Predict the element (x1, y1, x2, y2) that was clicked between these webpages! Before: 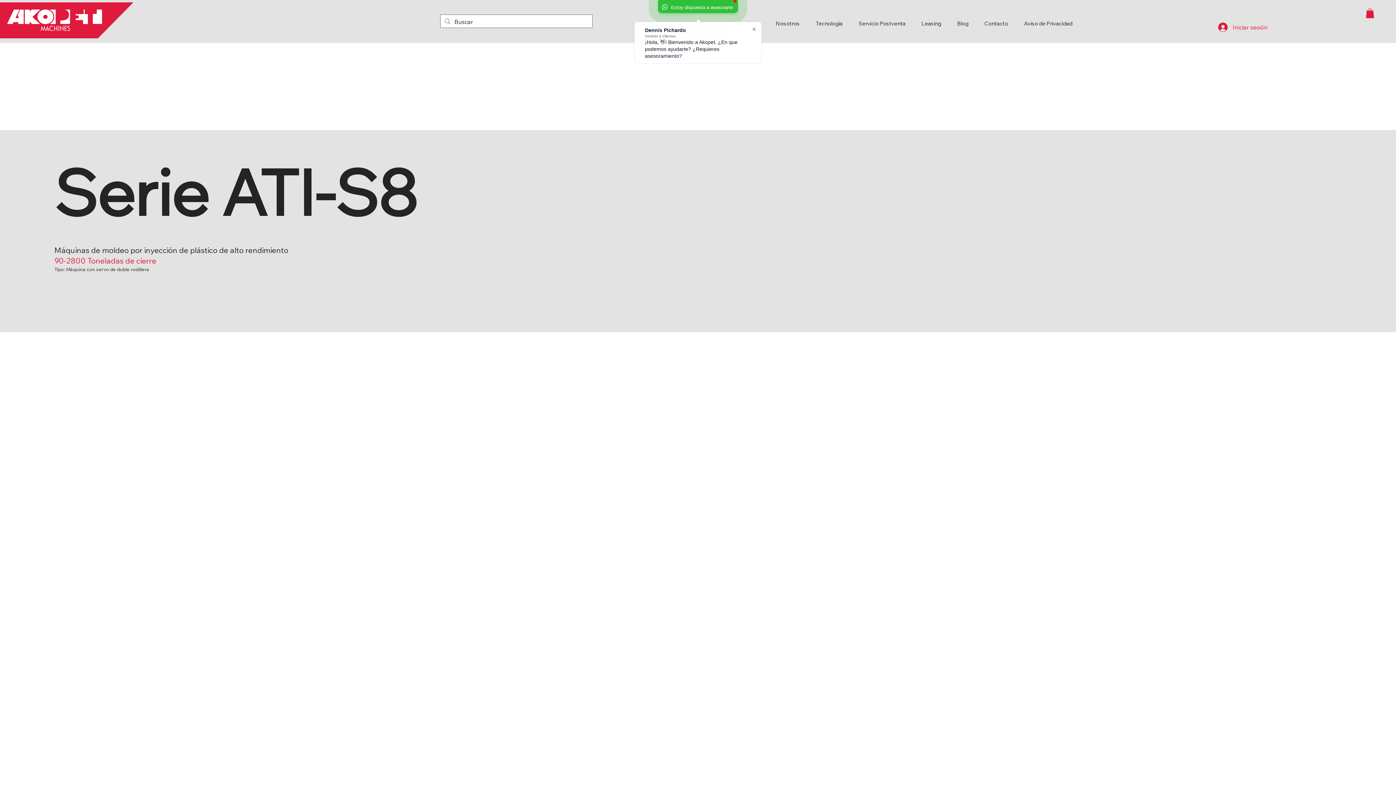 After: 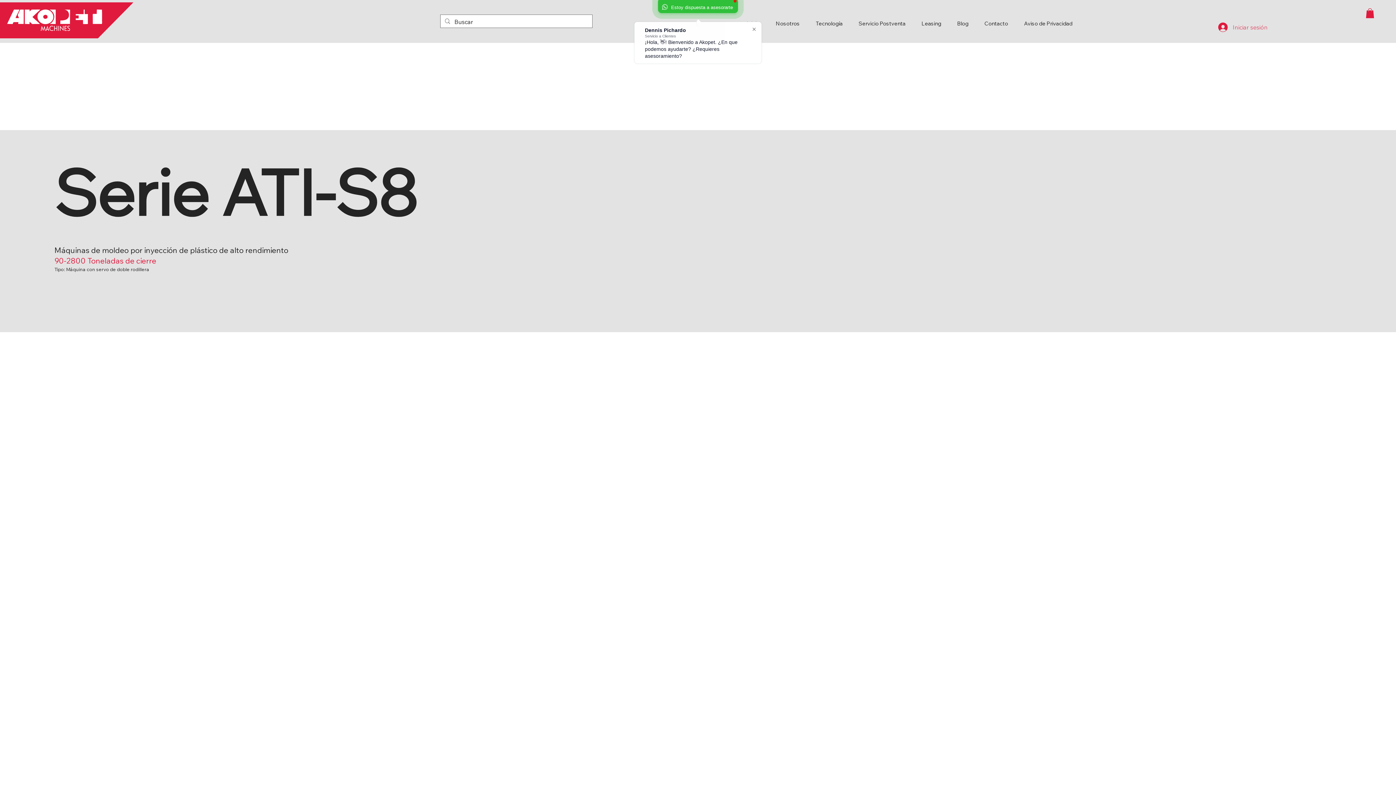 Action: bbox: (1213, 20, 1273, 34) label: Iniciar sesión